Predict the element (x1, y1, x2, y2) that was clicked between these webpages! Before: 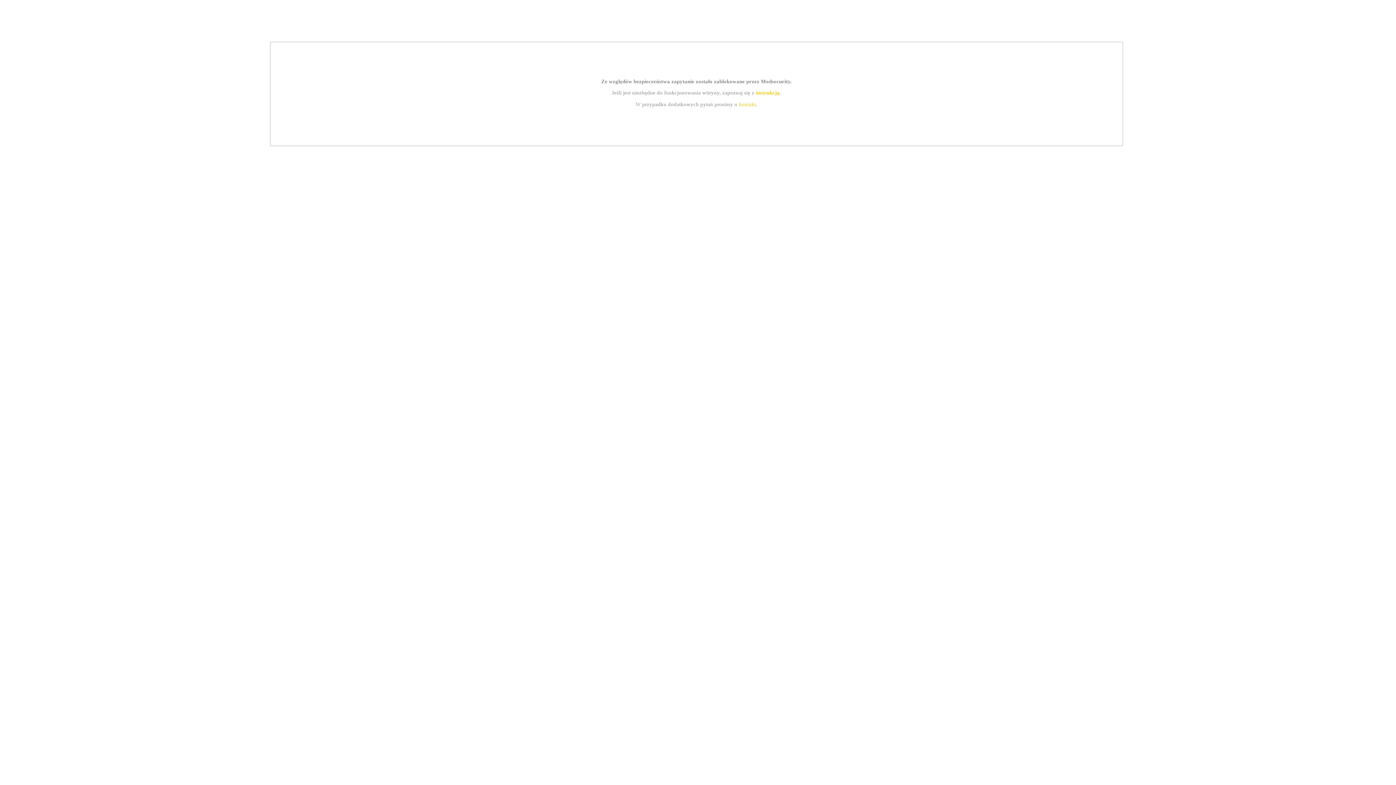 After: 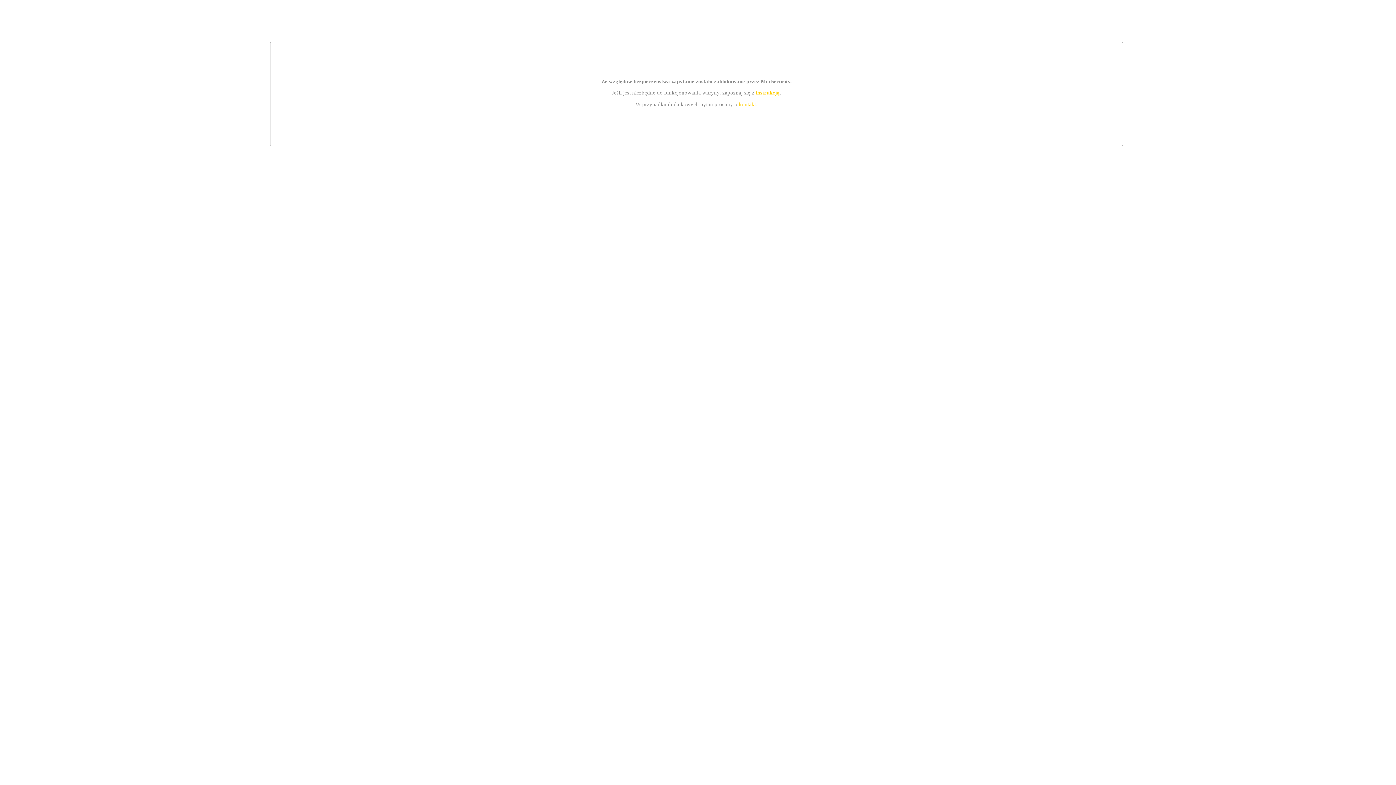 Action: bbox: (739, 101, 756, 107) label: kontakt